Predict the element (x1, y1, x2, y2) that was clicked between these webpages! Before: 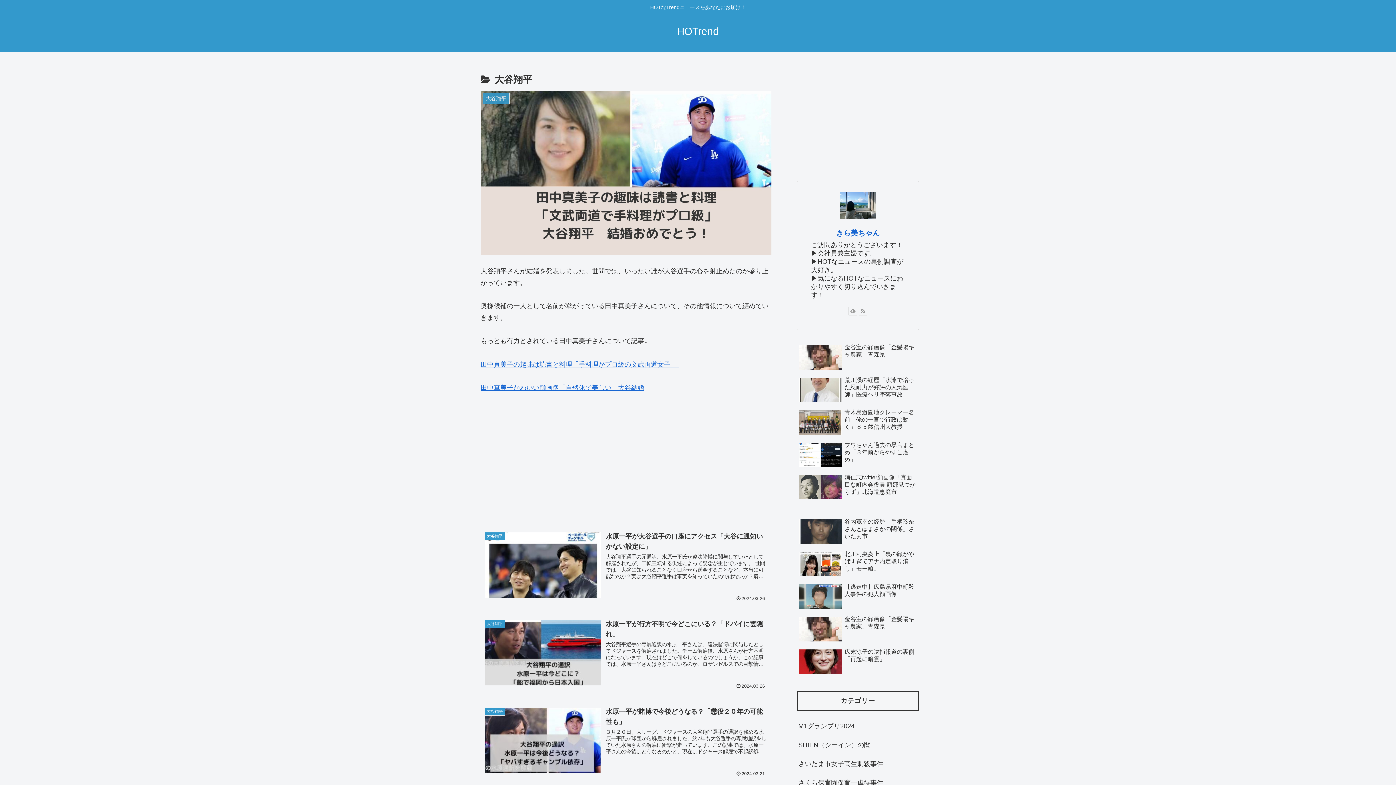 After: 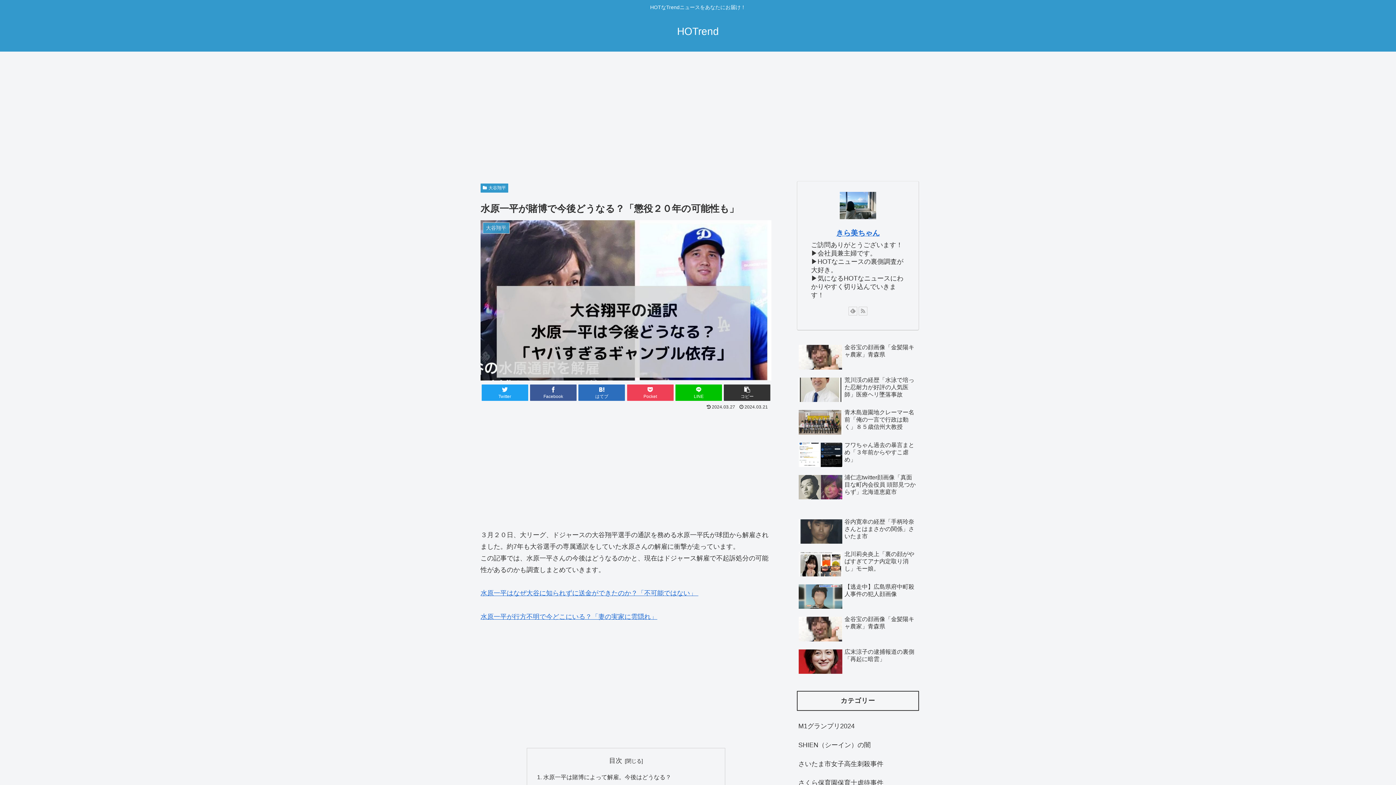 Action: bbox: (480, 702, 771, 781) label: 大谷翔平
水原一平が賭博で今後どうなる？「懲役２０年の可能性も」
３月２０日、大リーグ、ドジャースの大谷翔平選手の通訳を務める水原一平氏が球団から解雇されました。約7年も大谷選手の専属通訳をしていた水原さんの解雇に衝撃が走っています。この記事では、水原一平さんの今後はどうなるのかと、現在はドジャース解雇で不起訴処分の可能性があるのかも調査しまとめていきます。
2024.03.21